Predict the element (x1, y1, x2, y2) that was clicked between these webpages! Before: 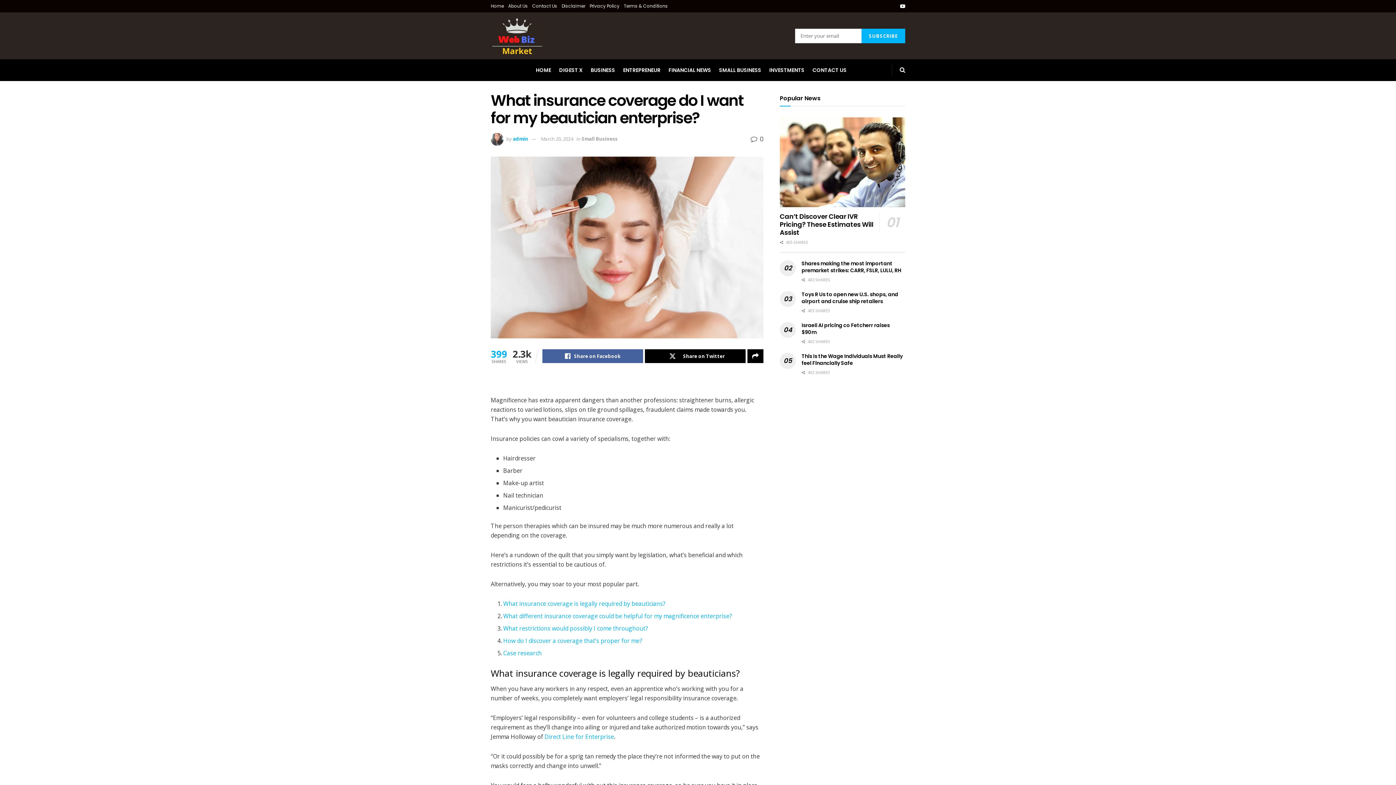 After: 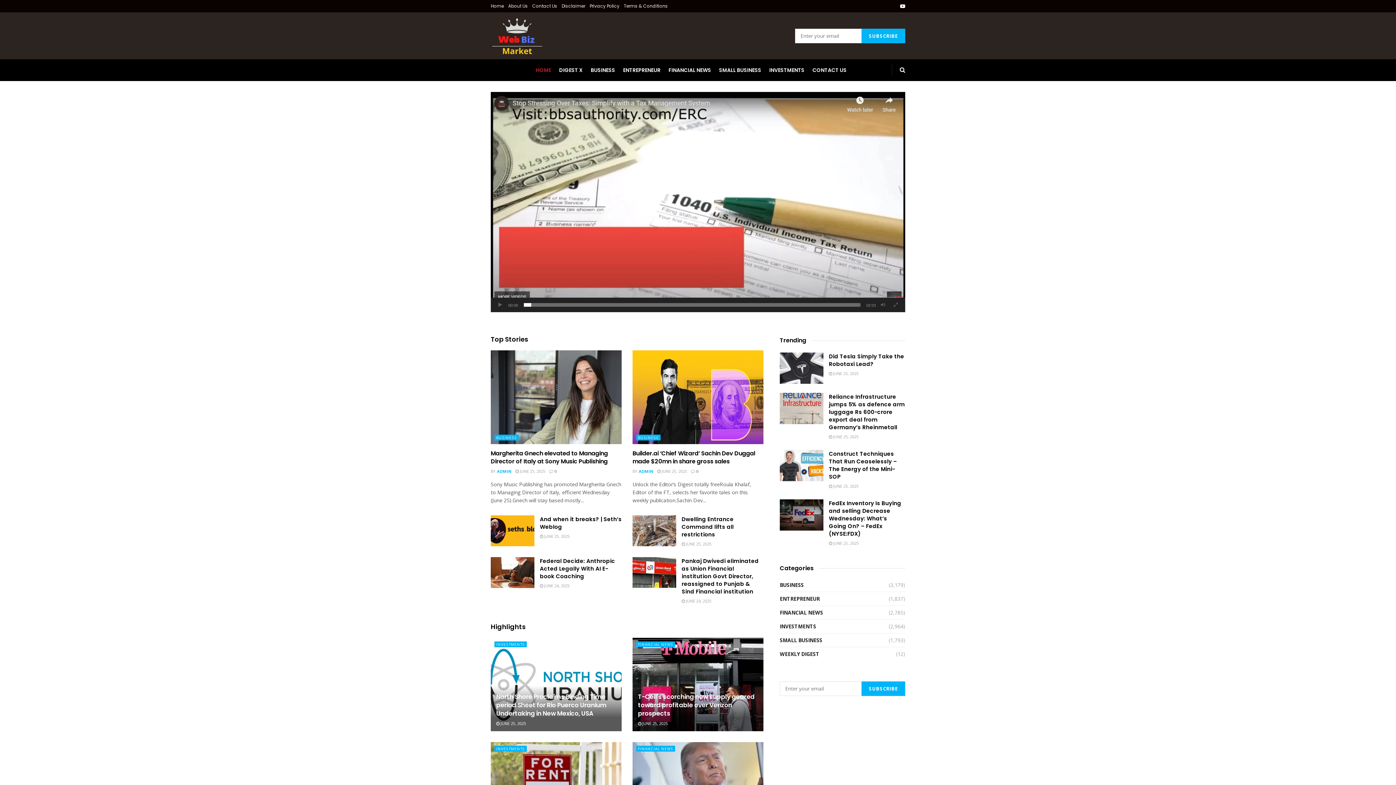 Action: label: HOME bbox: (536, 59, 551, 81)